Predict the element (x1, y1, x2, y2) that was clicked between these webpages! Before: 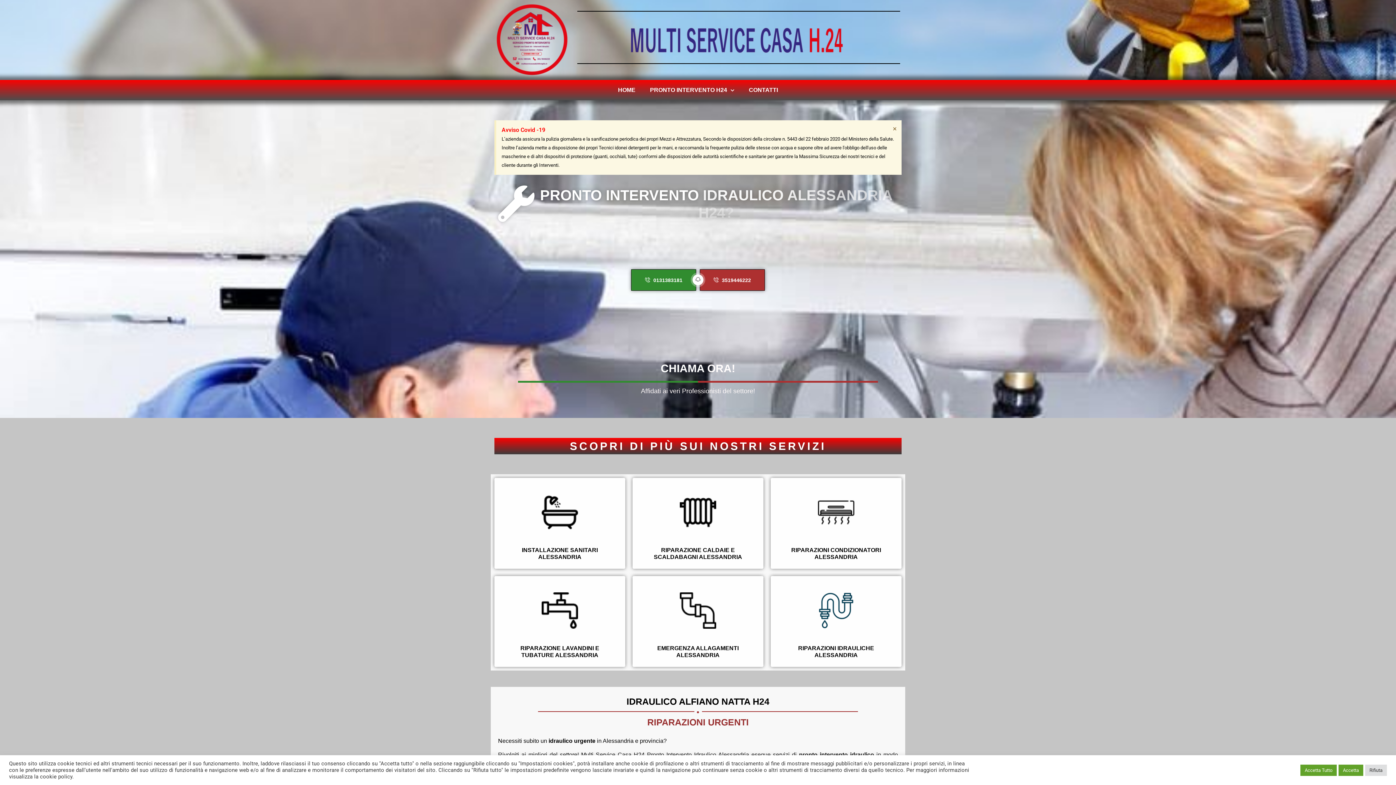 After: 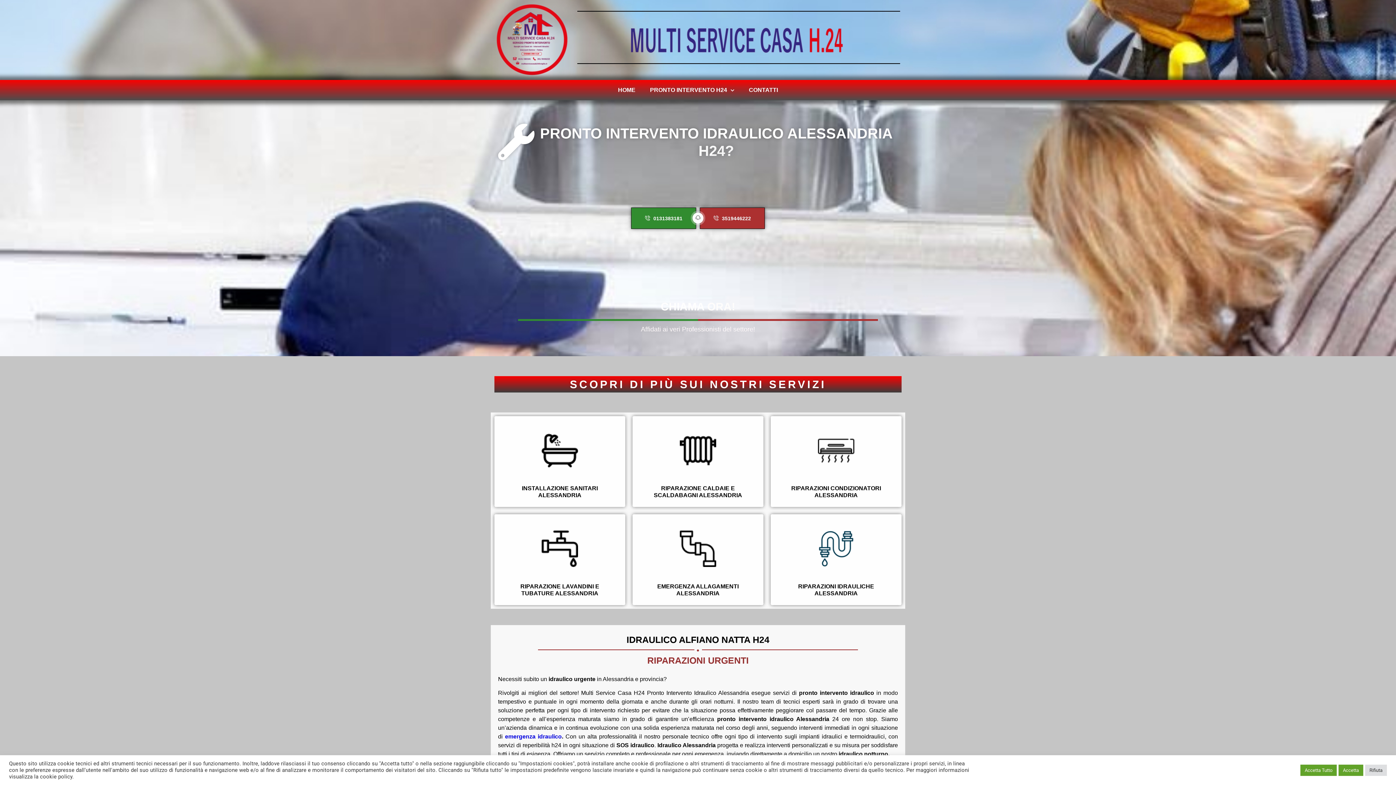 Action: bbox: (892, 124, 898, 133) label: Ignora questo avviso.